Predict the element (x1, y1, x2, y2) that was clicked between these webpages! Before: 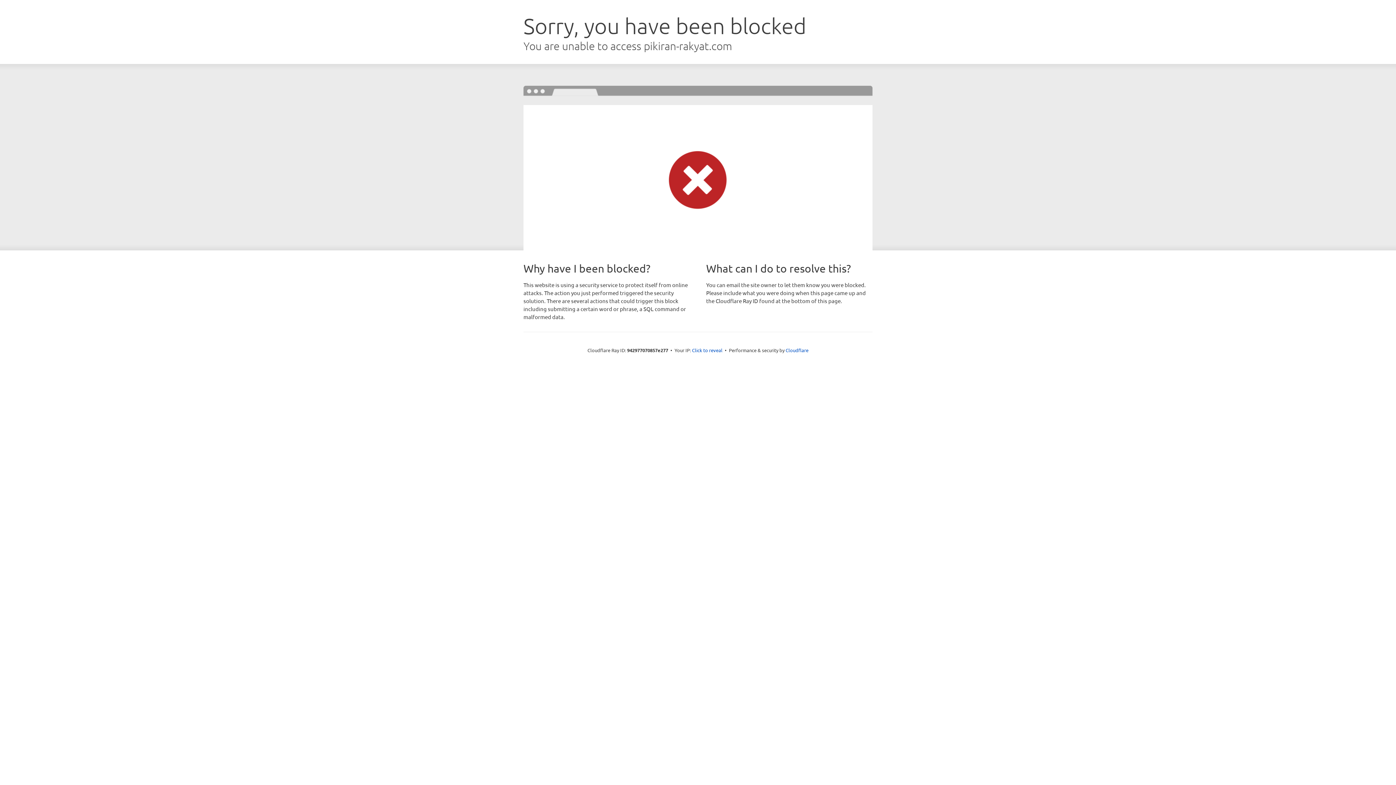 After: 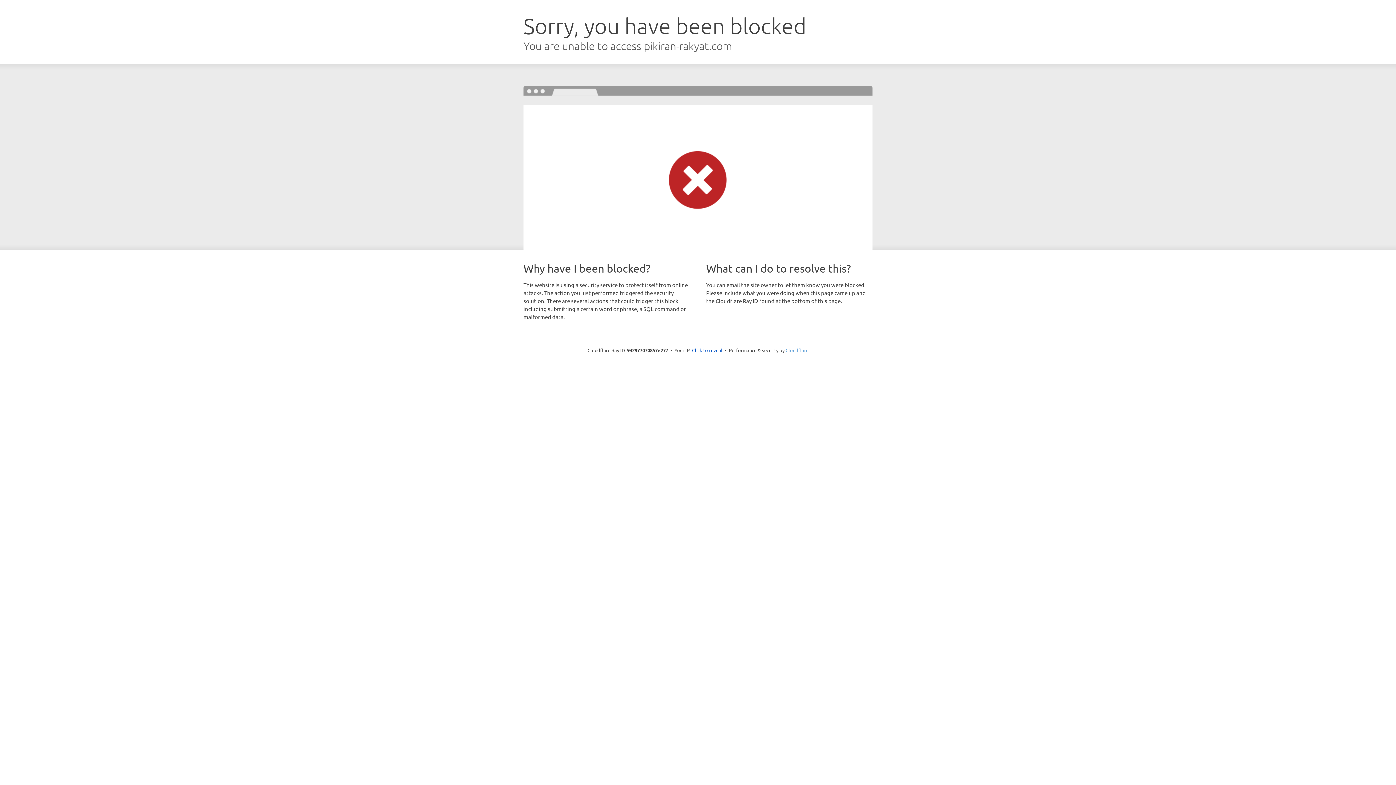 Action: bbox: (785, 347, 808, 353) label: Cloudflare